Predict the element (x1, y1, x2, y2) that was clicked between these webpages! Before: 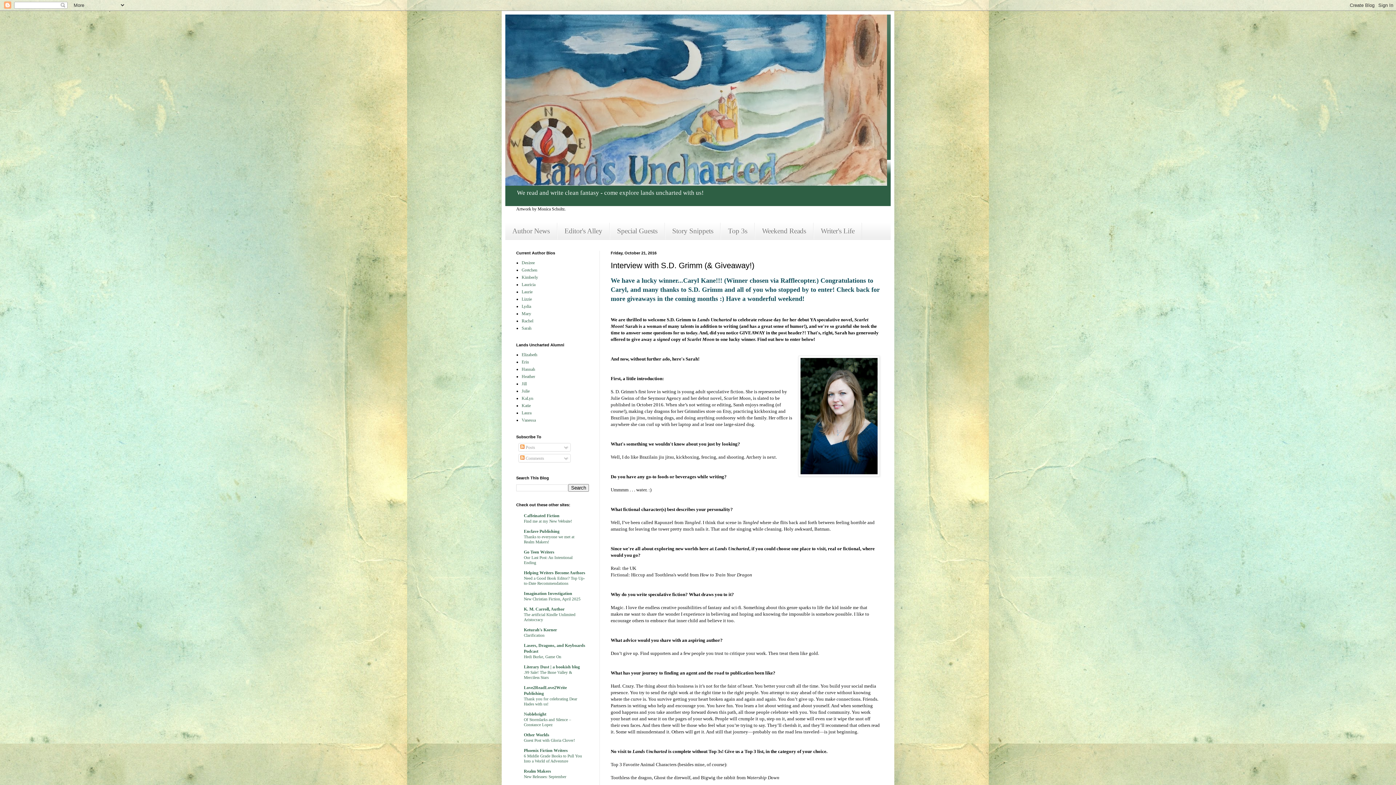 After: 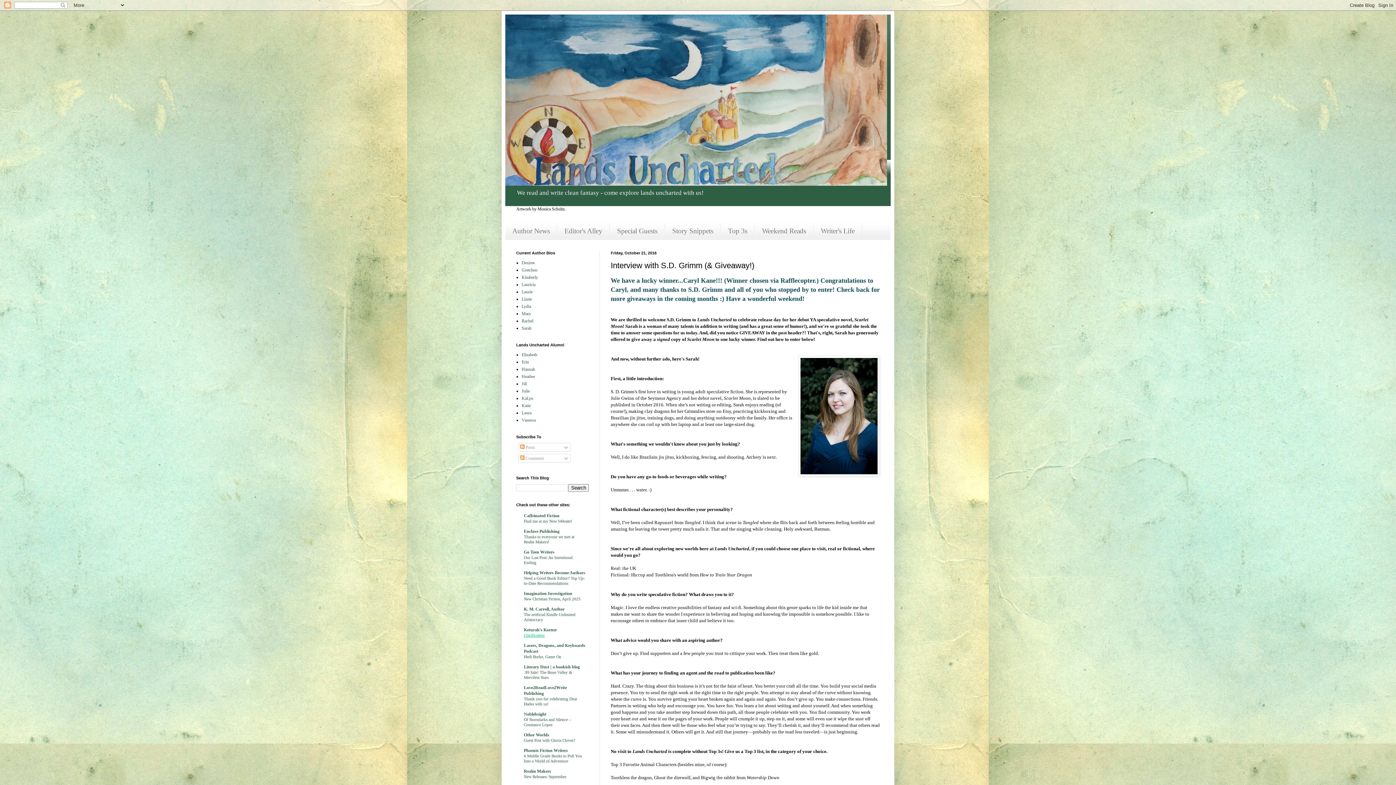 Action: label: Clarification bbox: (524, 633, 544, 637)